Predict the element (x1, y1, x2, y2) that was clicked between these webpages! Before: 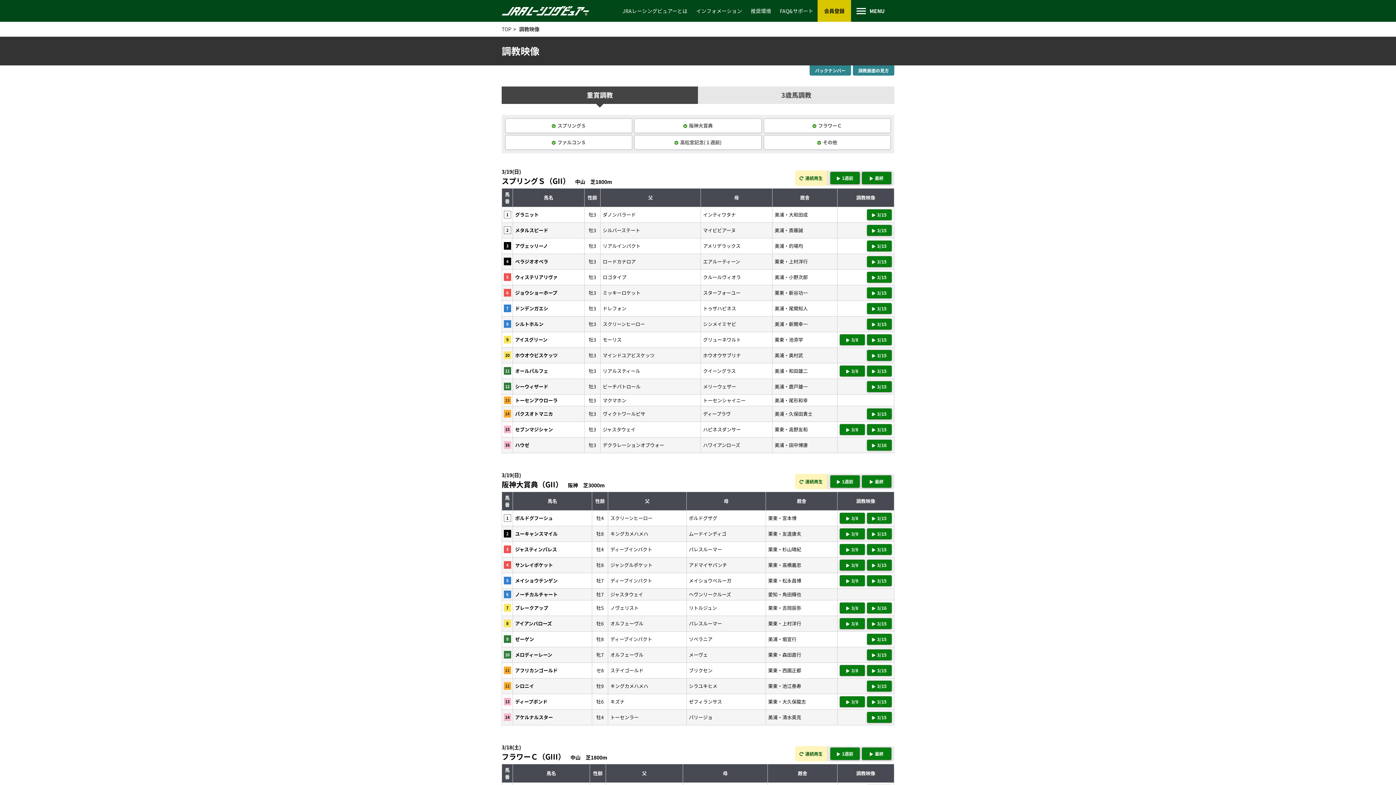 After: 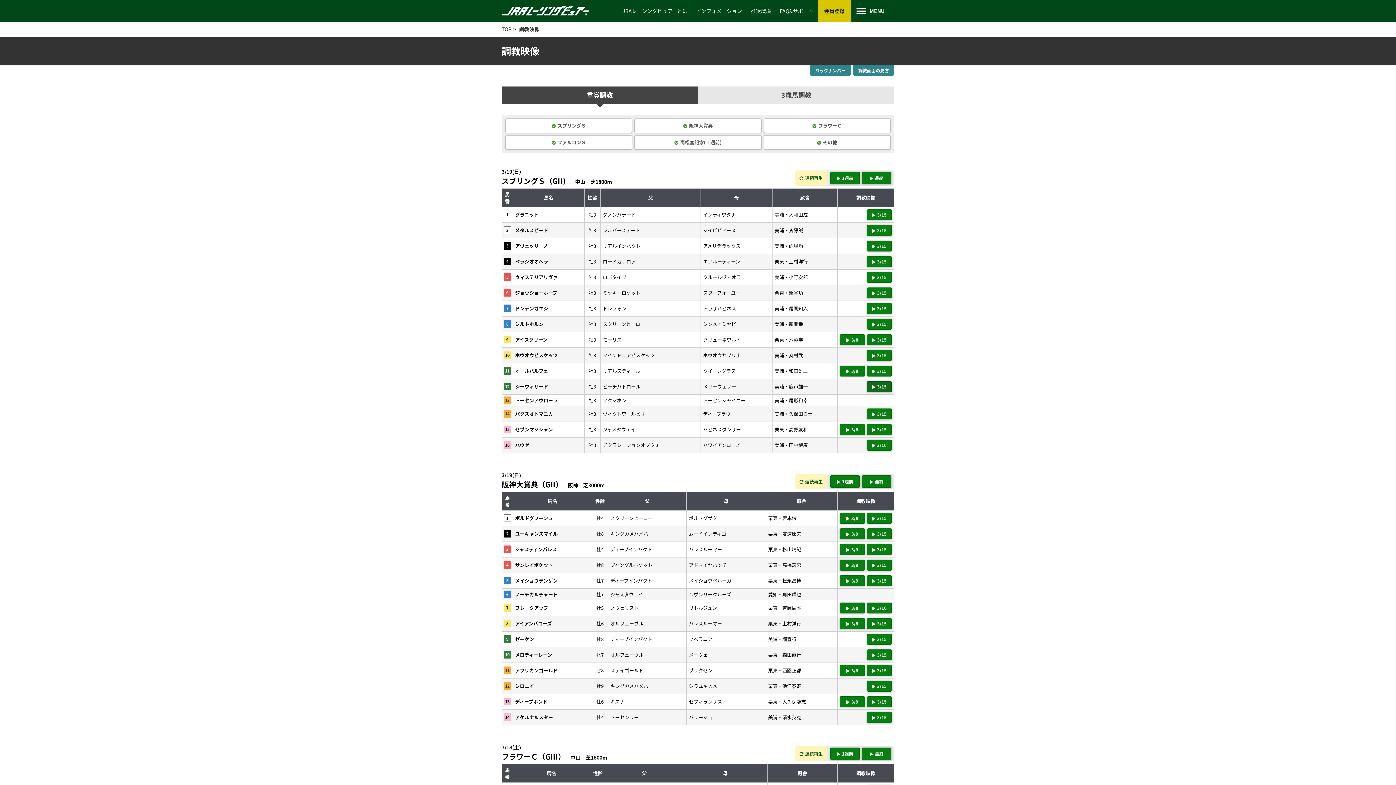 Action: label: 3/15 bbox: (867, 381, 892, 392)